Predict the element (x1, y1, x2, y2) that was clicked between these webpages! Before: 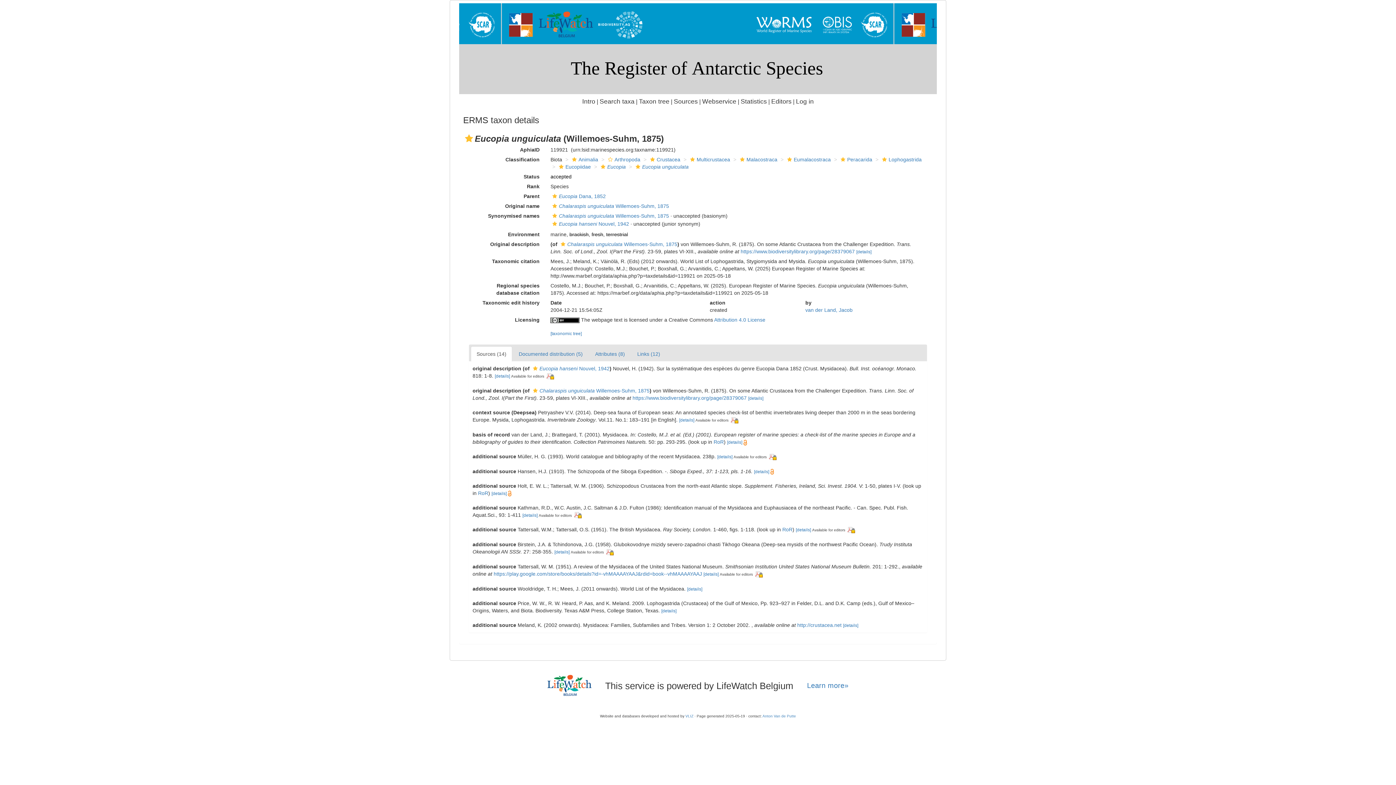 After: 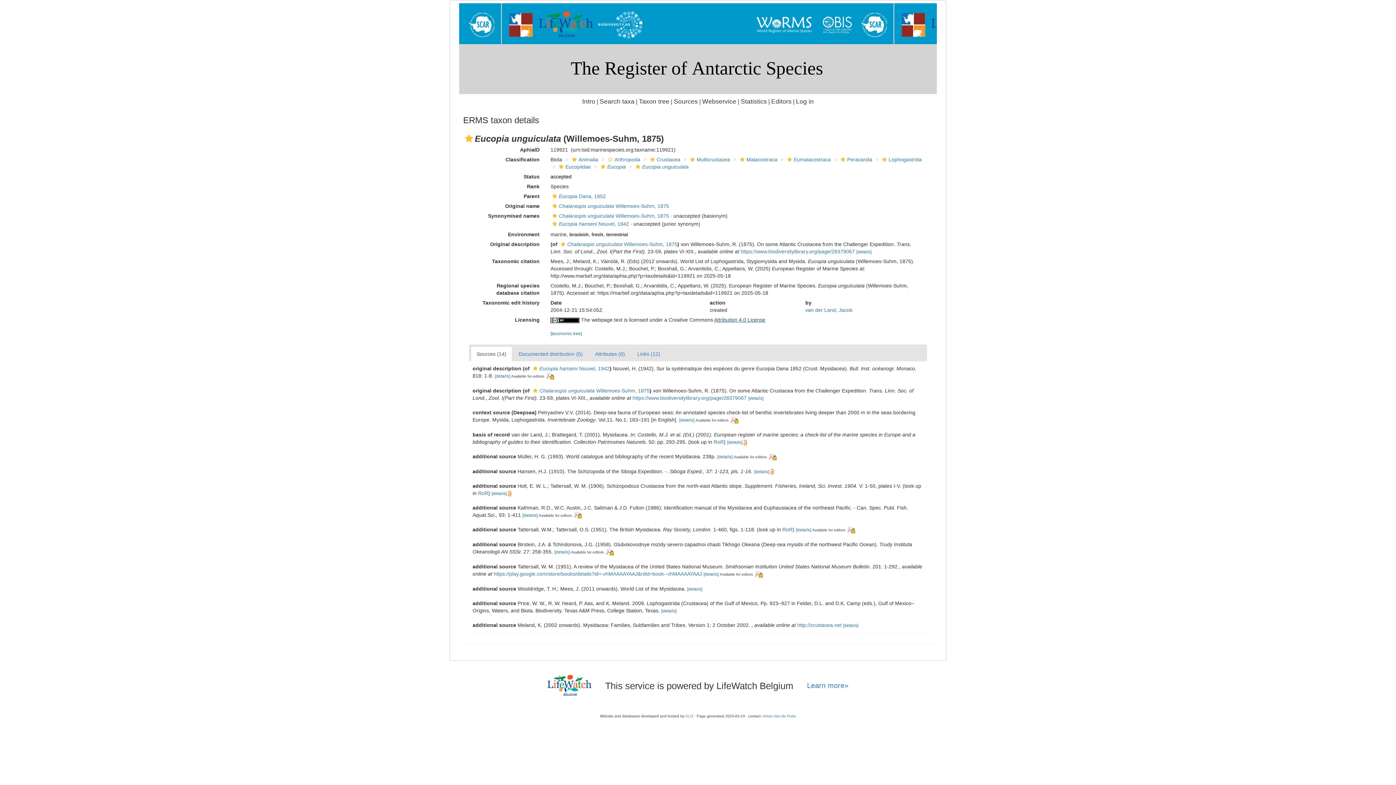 Action: bbox: (714, 317, 765, 322) label: Attribution 4.0 License